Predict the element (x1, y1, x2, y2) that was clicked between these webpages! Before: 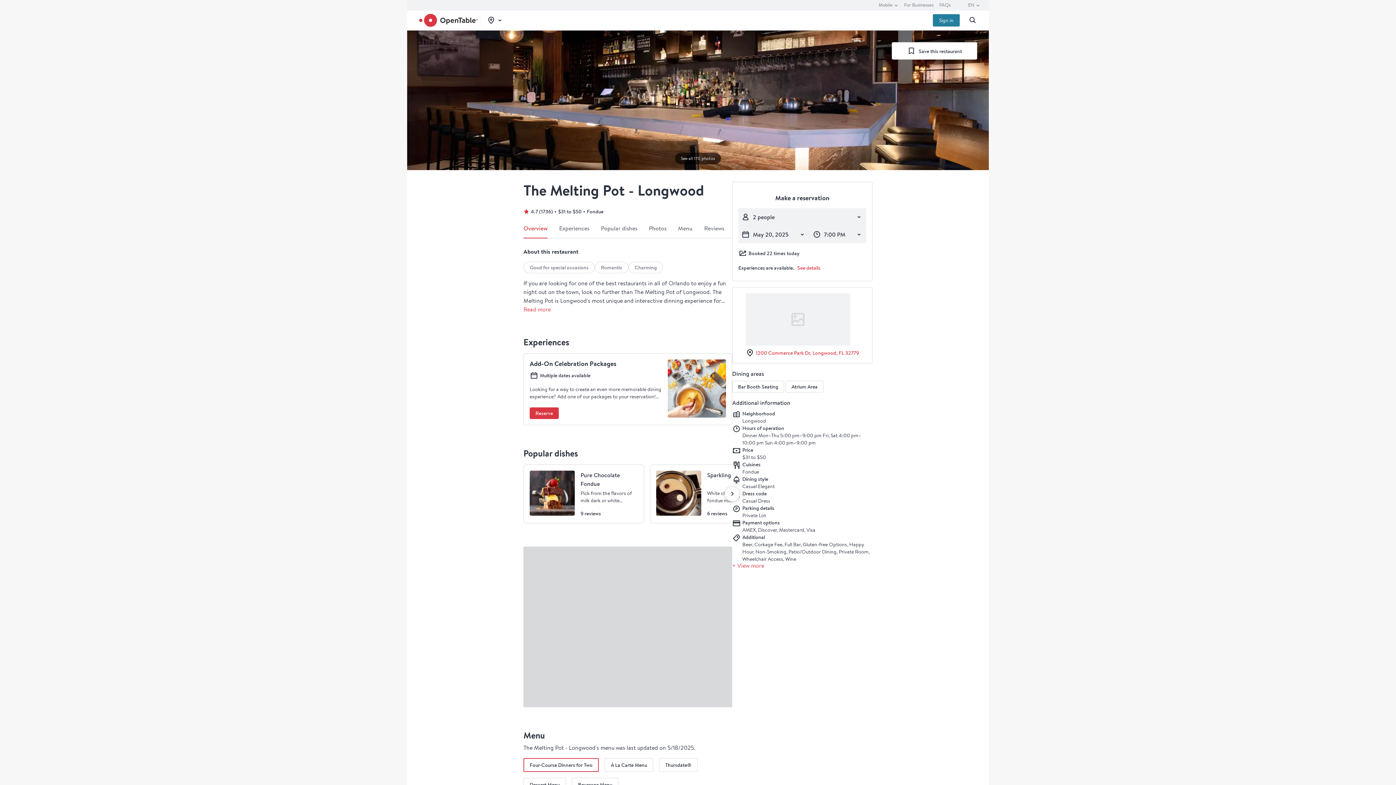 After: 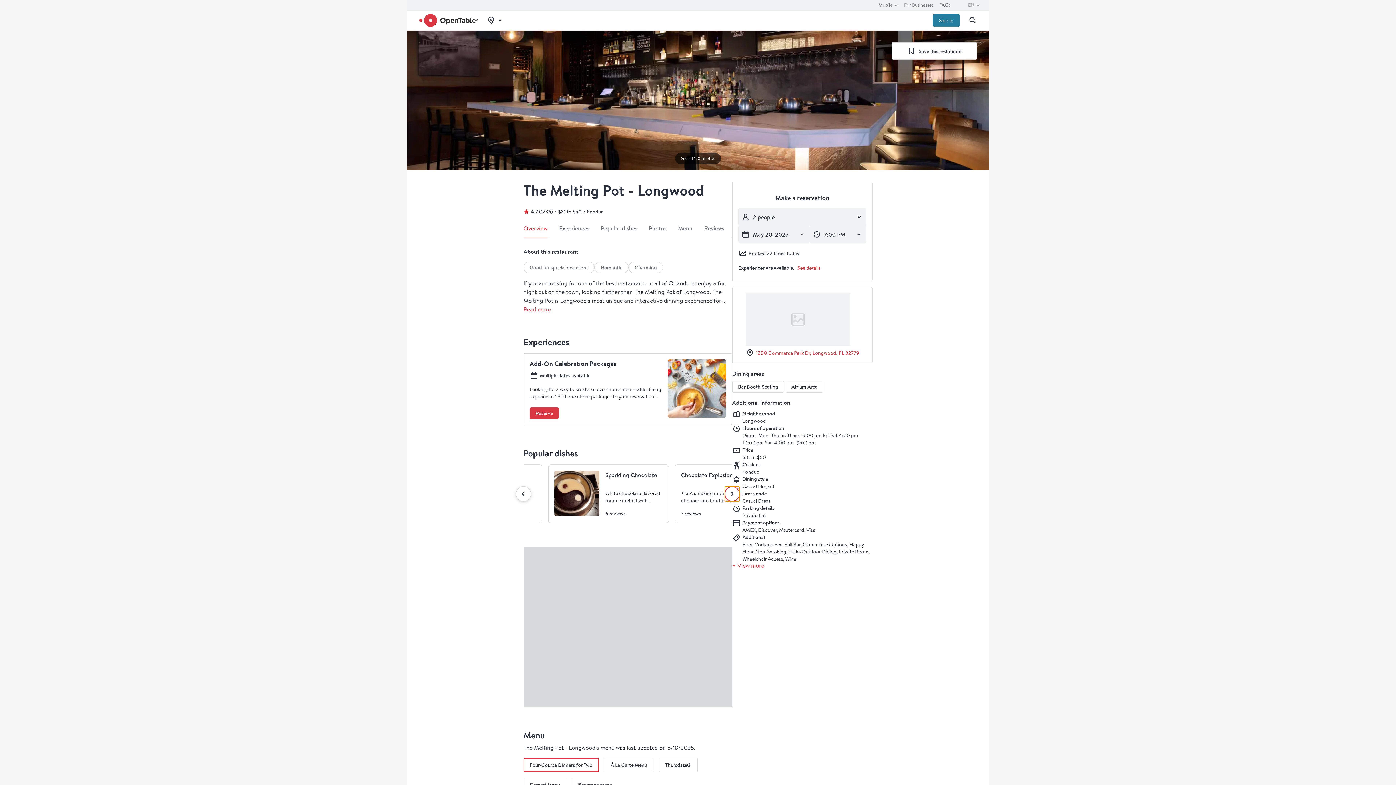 Action: bbox: (724, 486, 740, 501) label: Next